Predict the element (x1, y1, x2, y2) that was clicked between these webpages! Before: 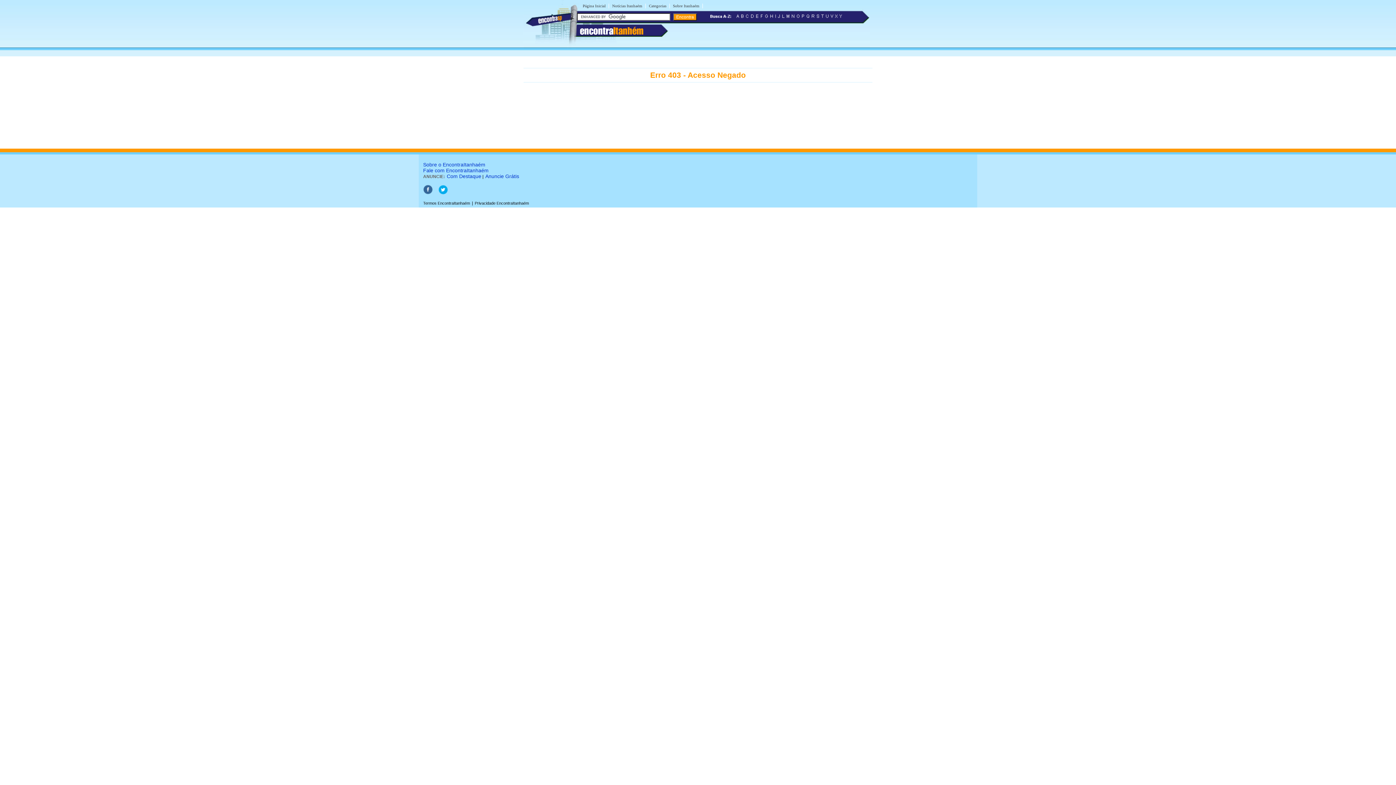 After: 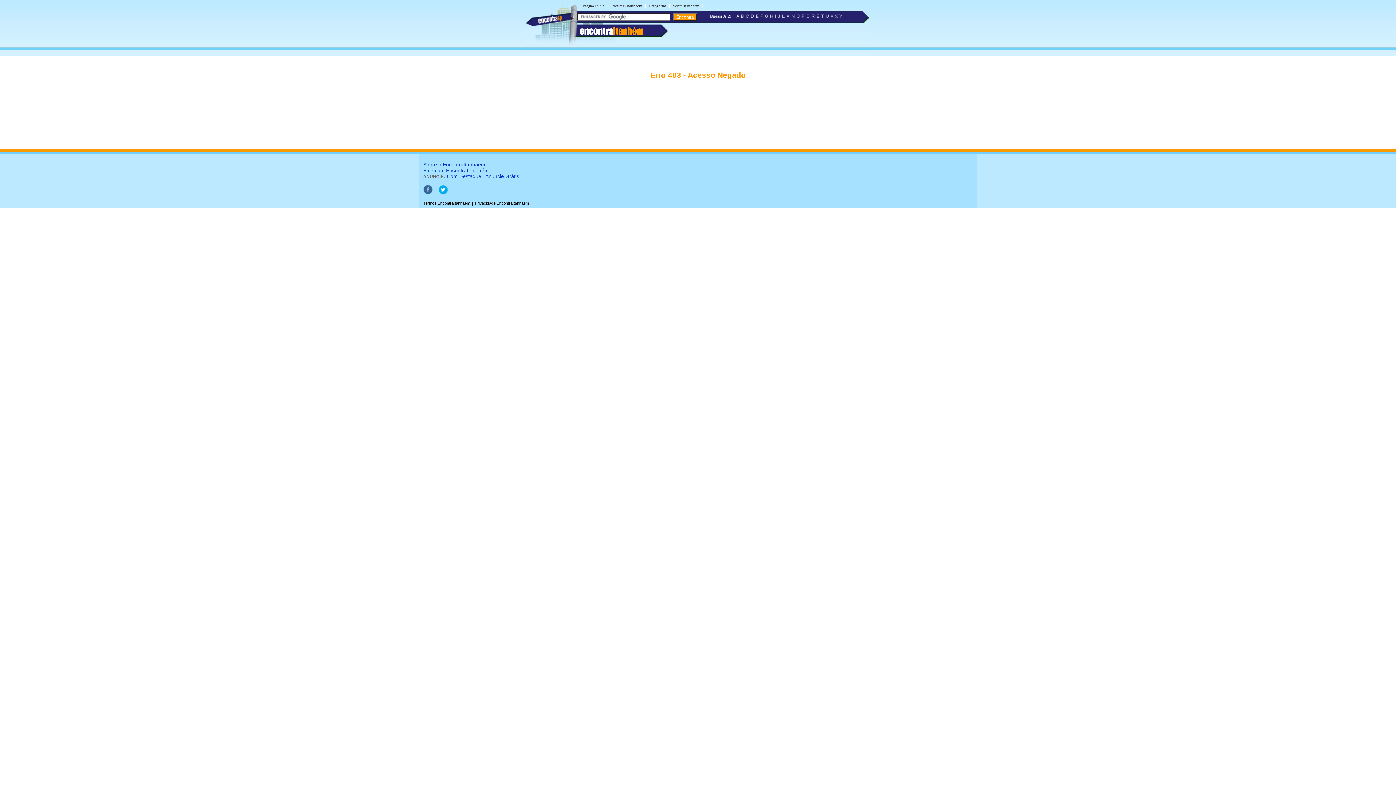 Action: bbox: (781, 15, 785, 20)